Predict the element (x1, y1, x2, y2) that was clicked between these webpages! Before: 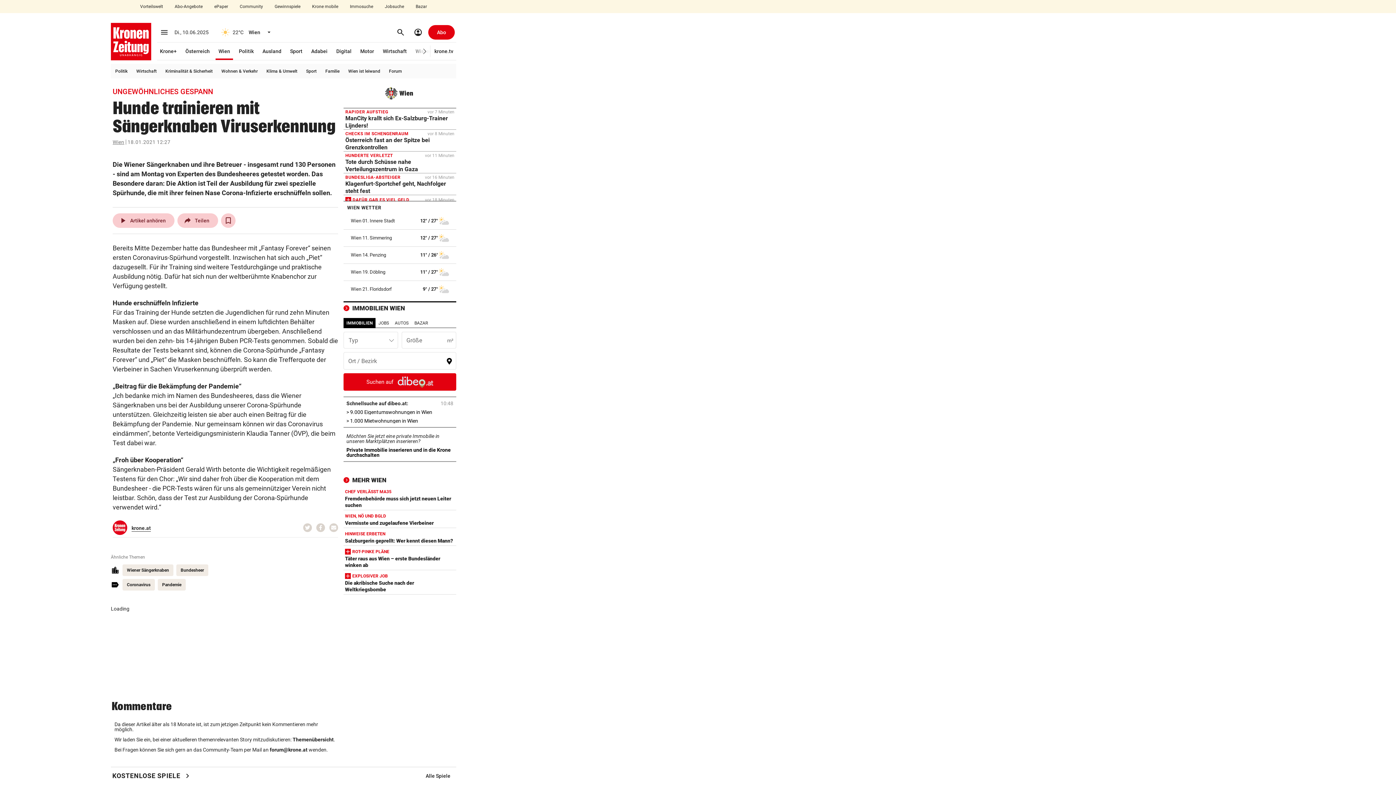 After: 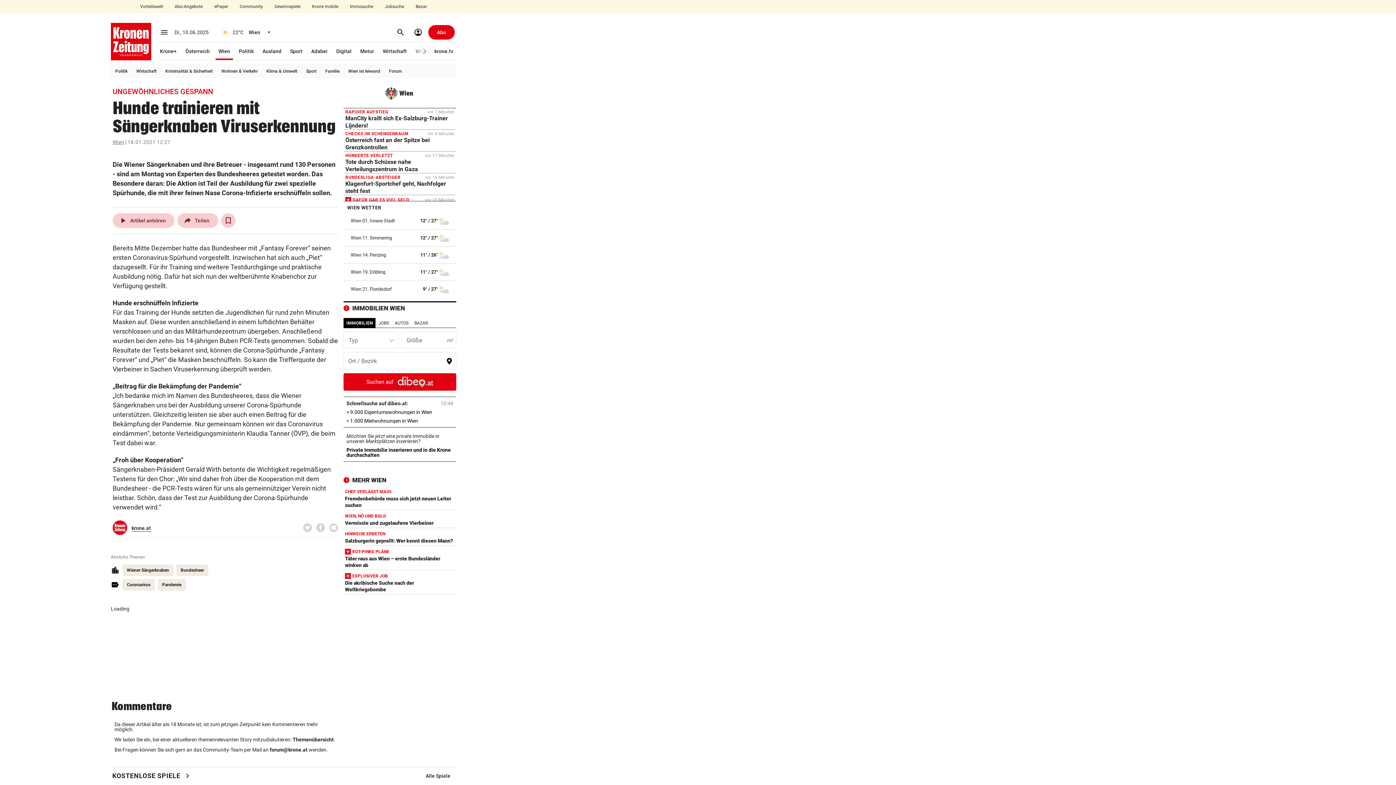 Action: label: forum@krone.at bbox: (269, 747, 307, 753)